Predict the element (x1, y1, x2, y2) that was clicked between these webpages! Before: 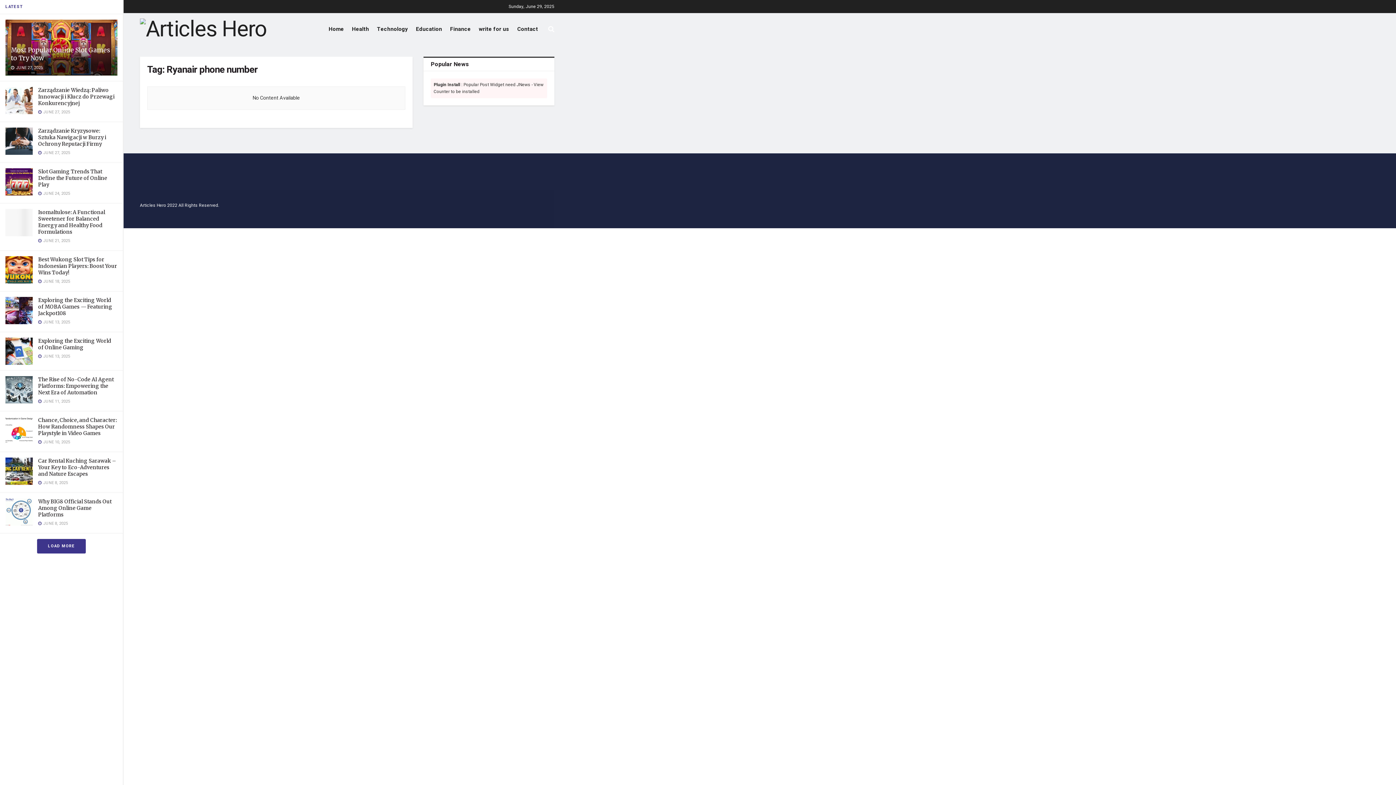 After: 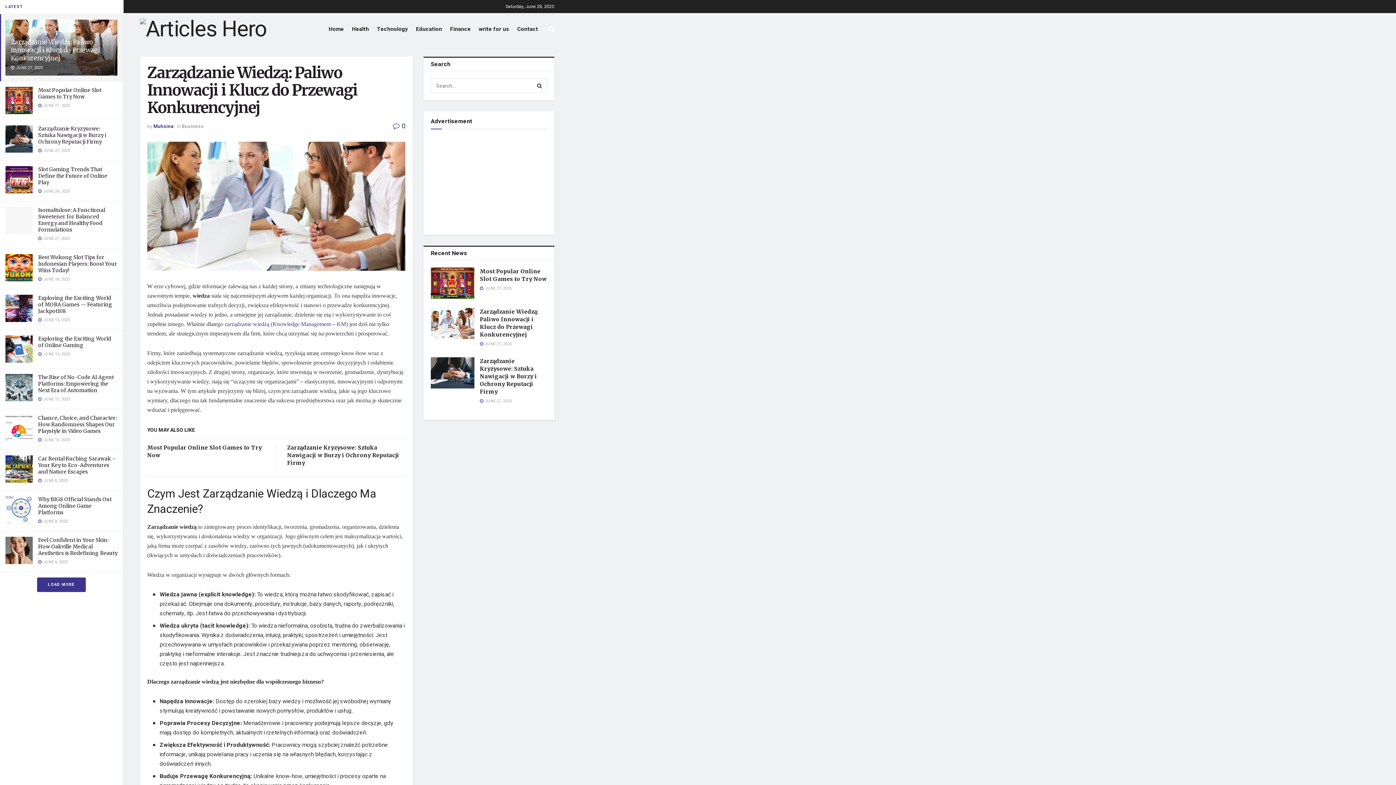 Action: bbox: (5, 86, 32, 114)